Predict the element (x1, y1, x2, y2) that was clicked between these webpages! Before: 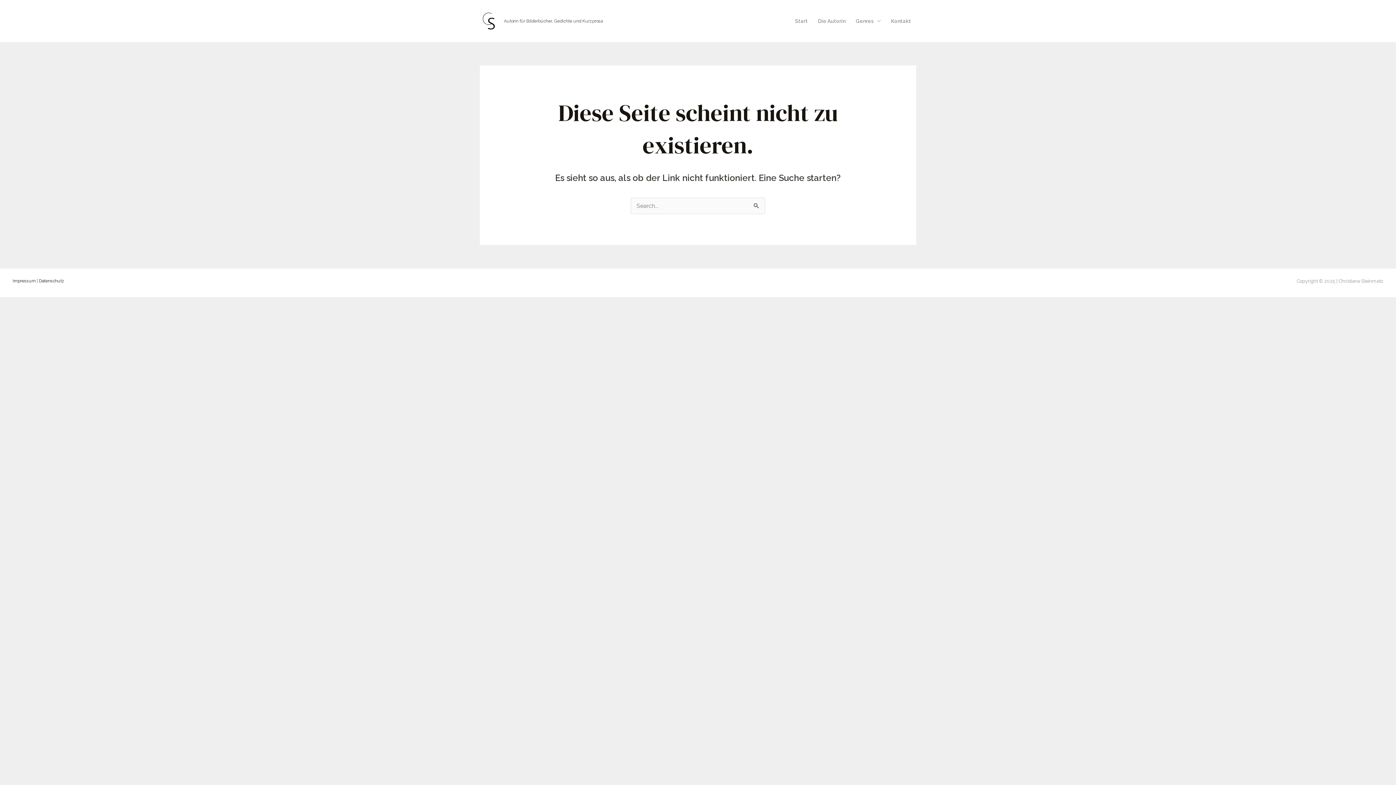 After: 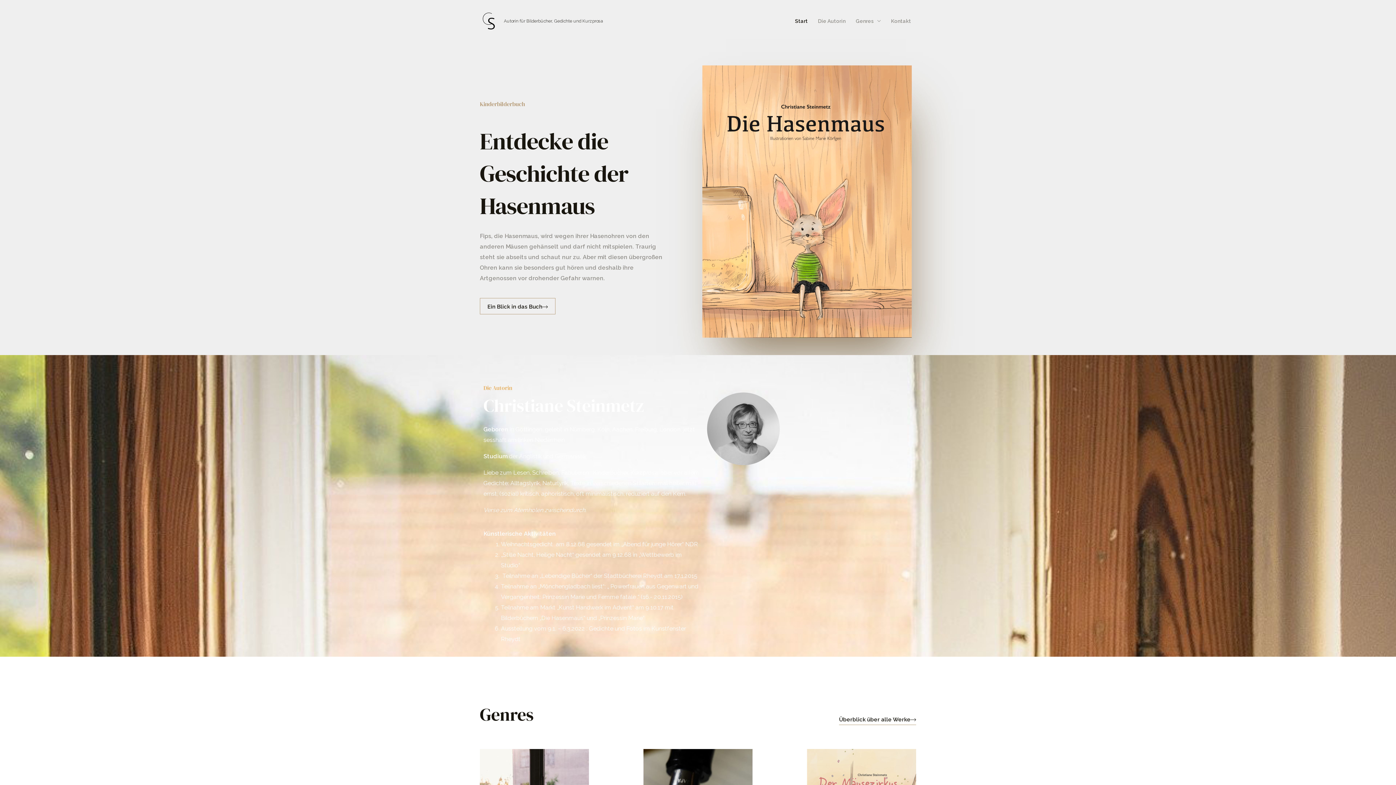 Action: bbox: (480, 17, 498, 24)